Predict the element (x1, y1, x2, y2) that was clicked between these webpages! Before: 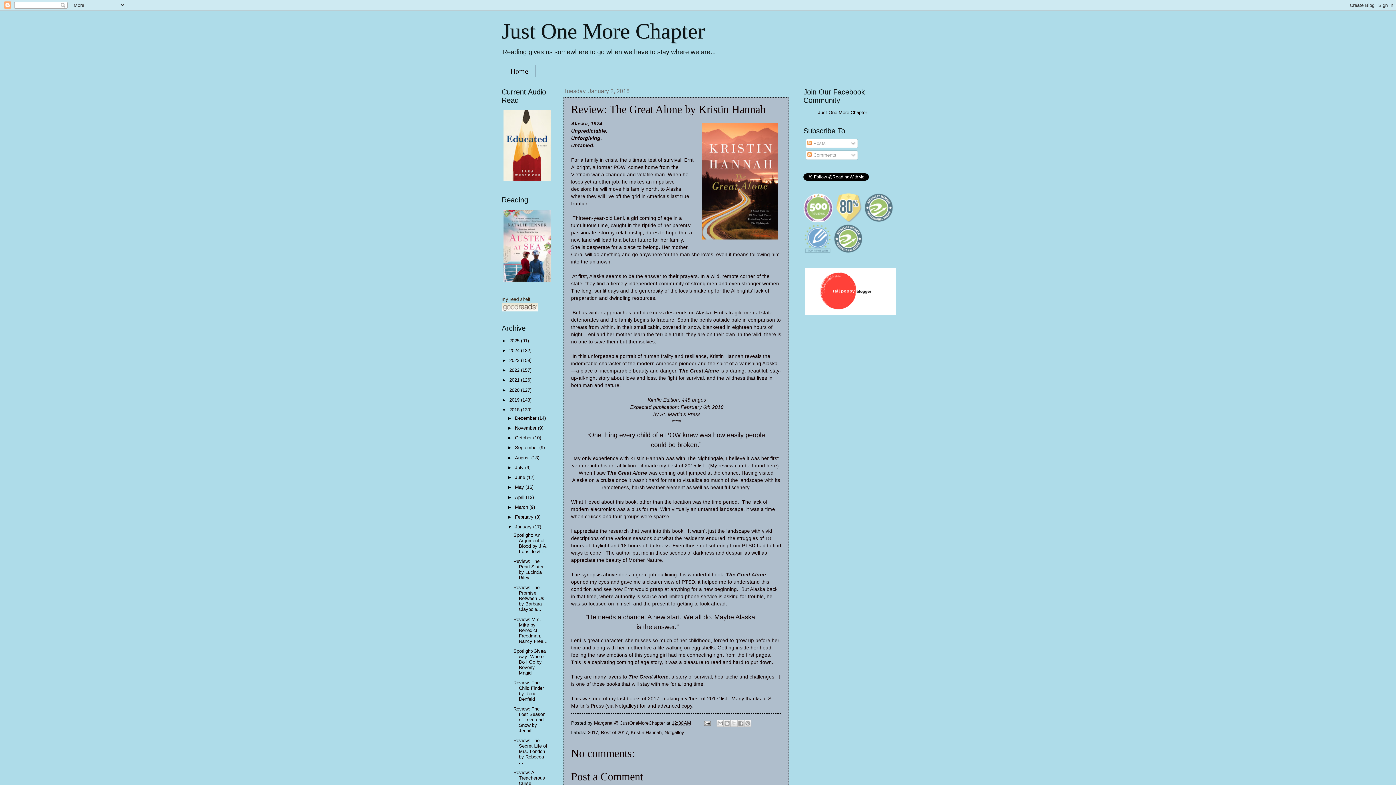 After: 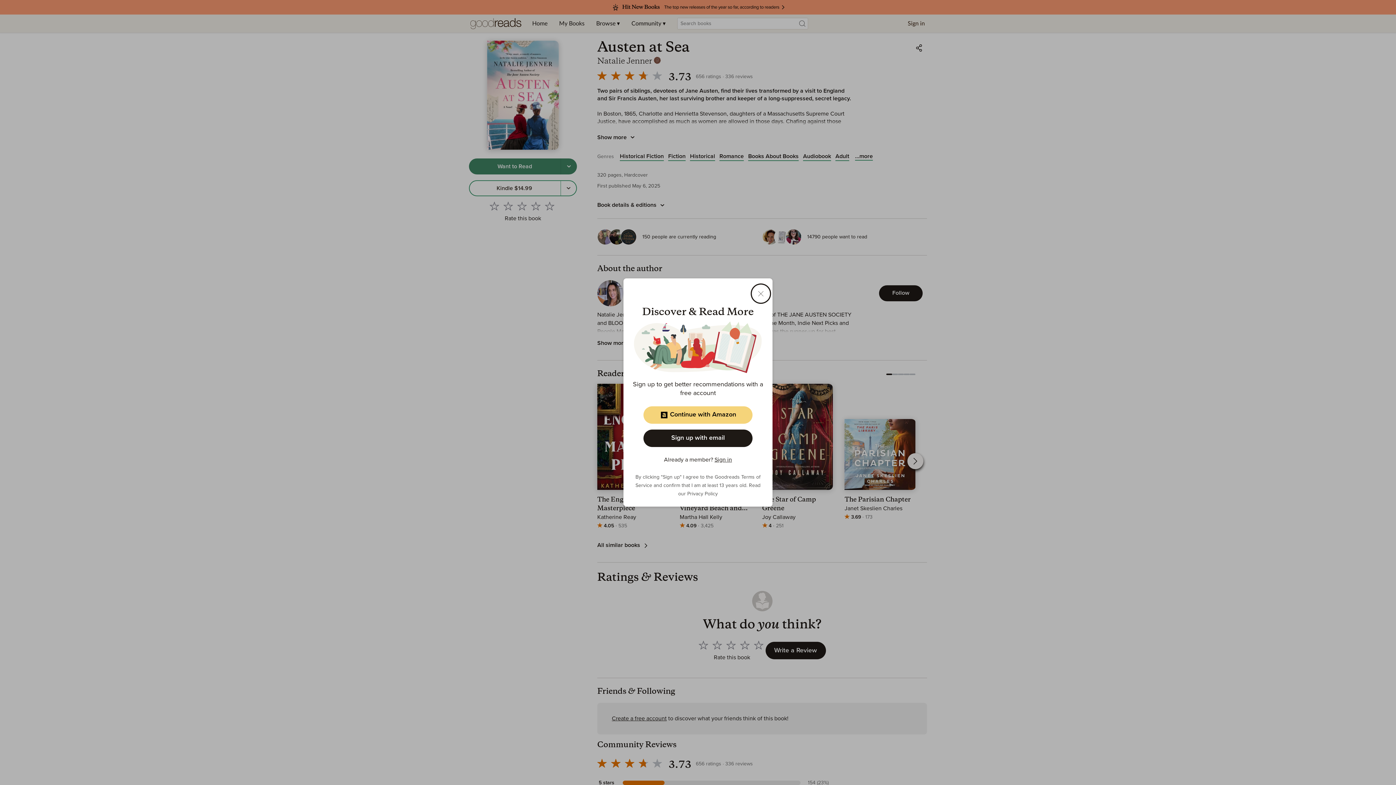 Action: bbox: (501, 279, 552, 284)